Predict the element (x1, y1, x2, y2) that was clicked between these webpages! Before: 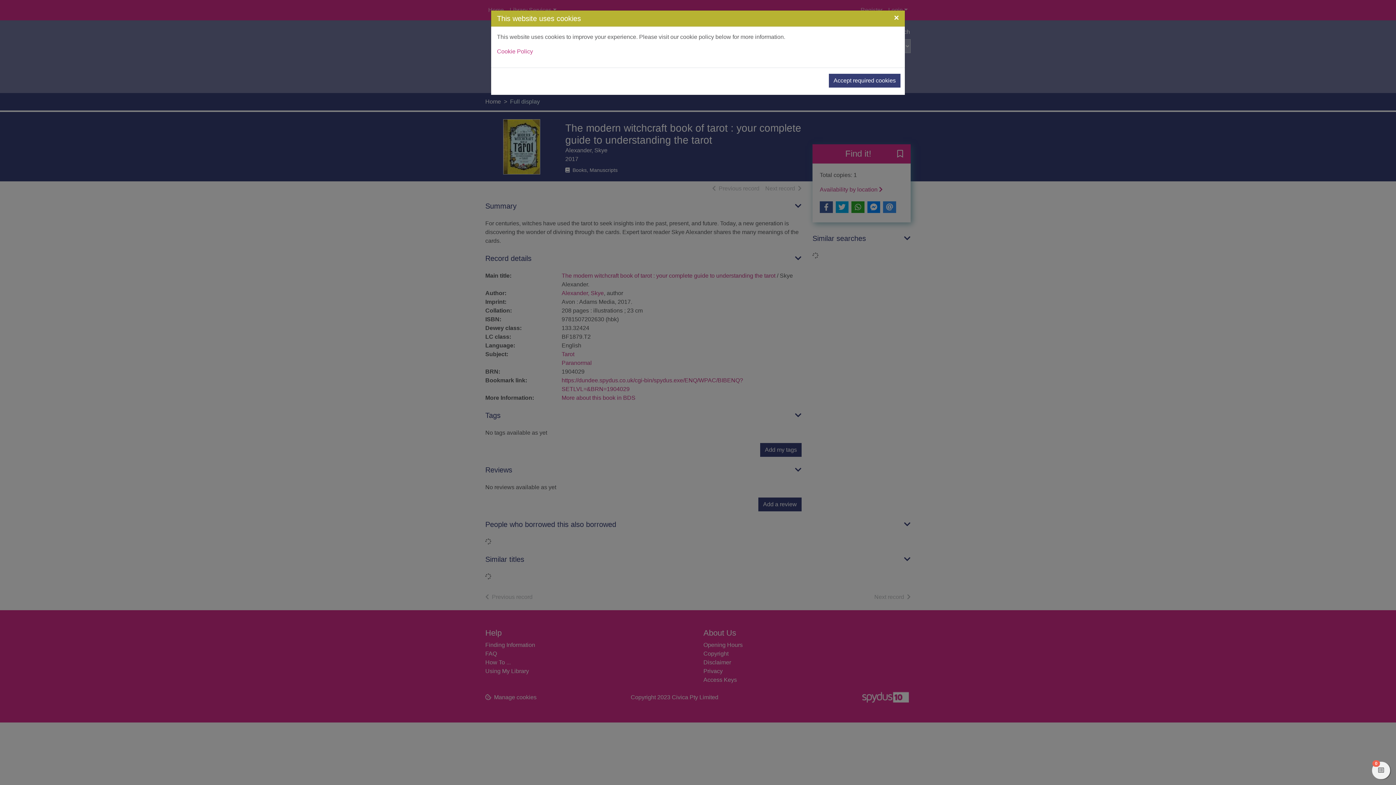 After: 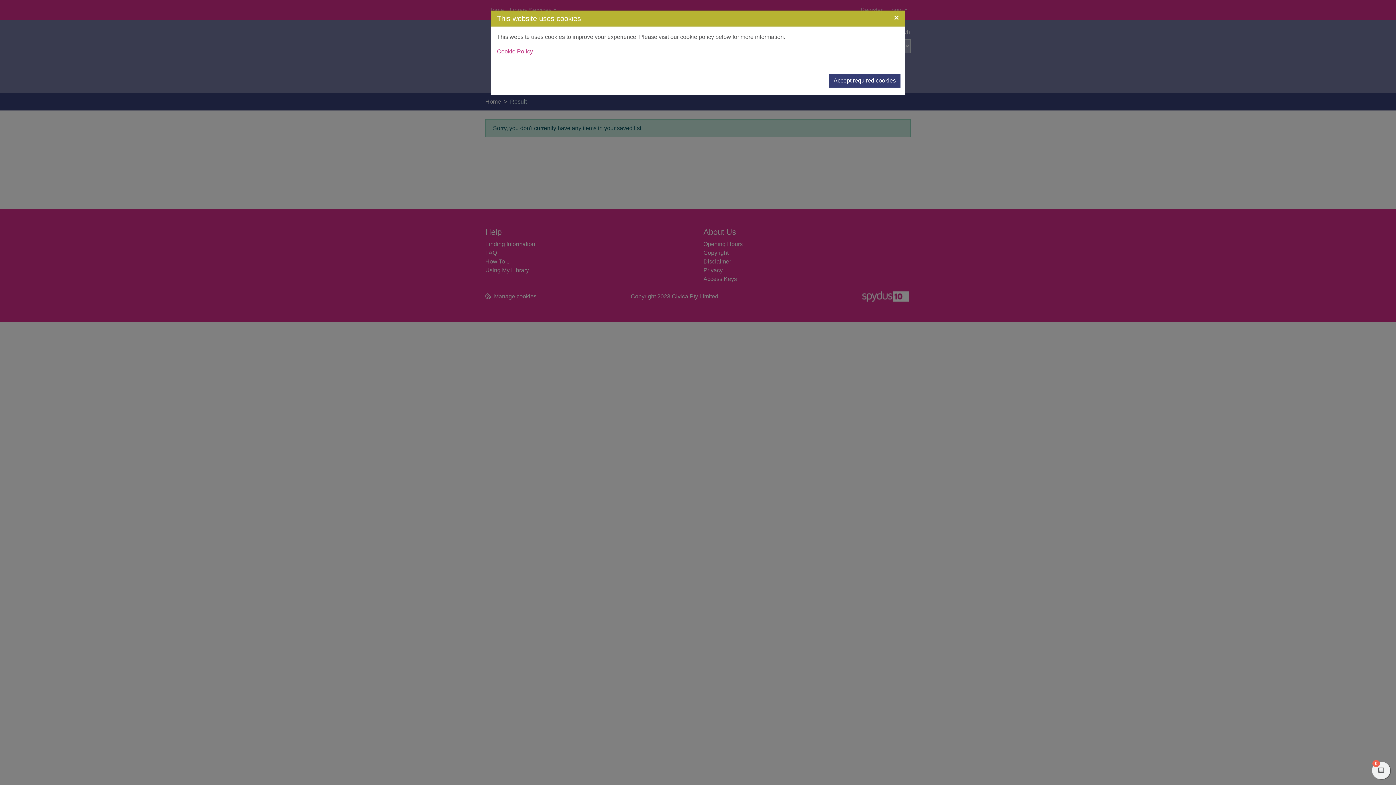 Action: bbox: (1372, 762, 1390, 779) label: View my active saved list
0
items in my active saved list